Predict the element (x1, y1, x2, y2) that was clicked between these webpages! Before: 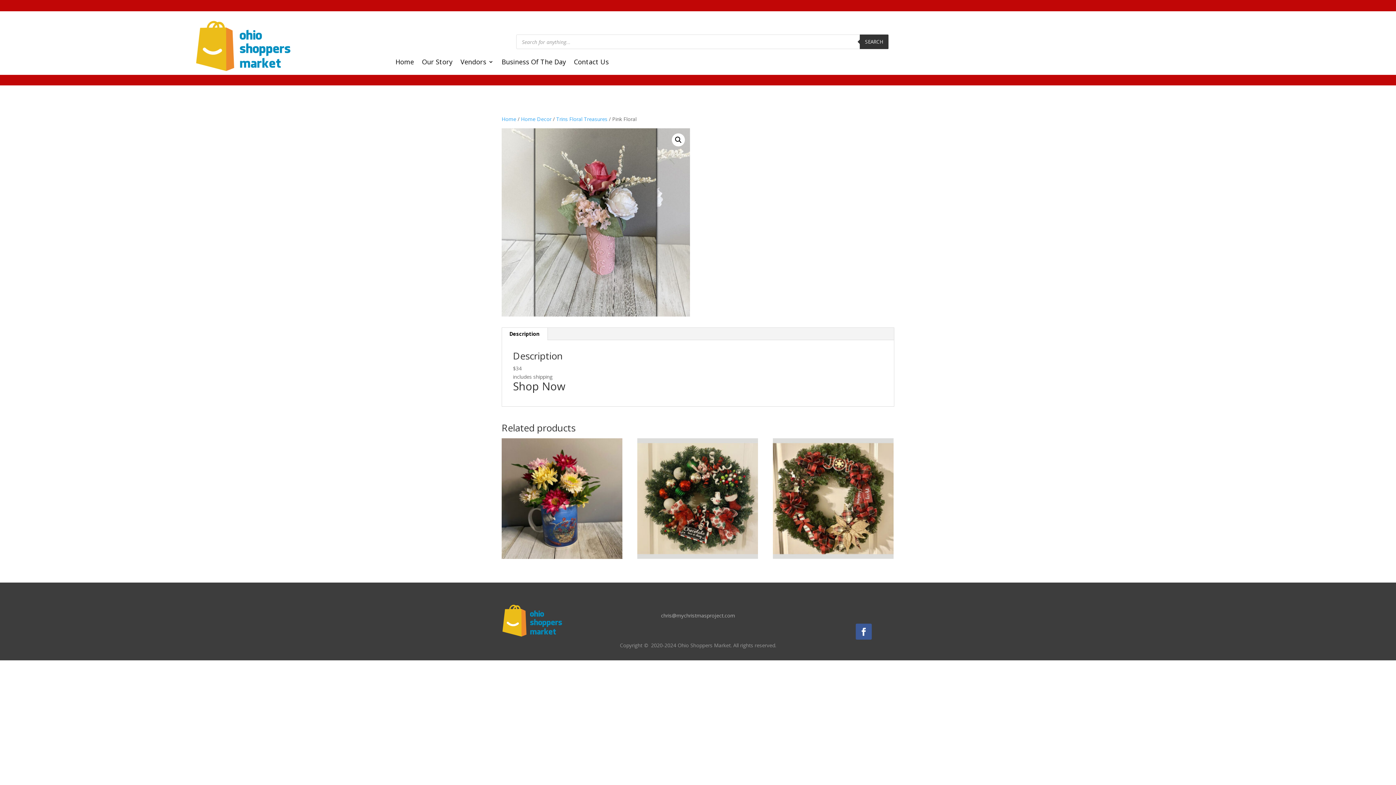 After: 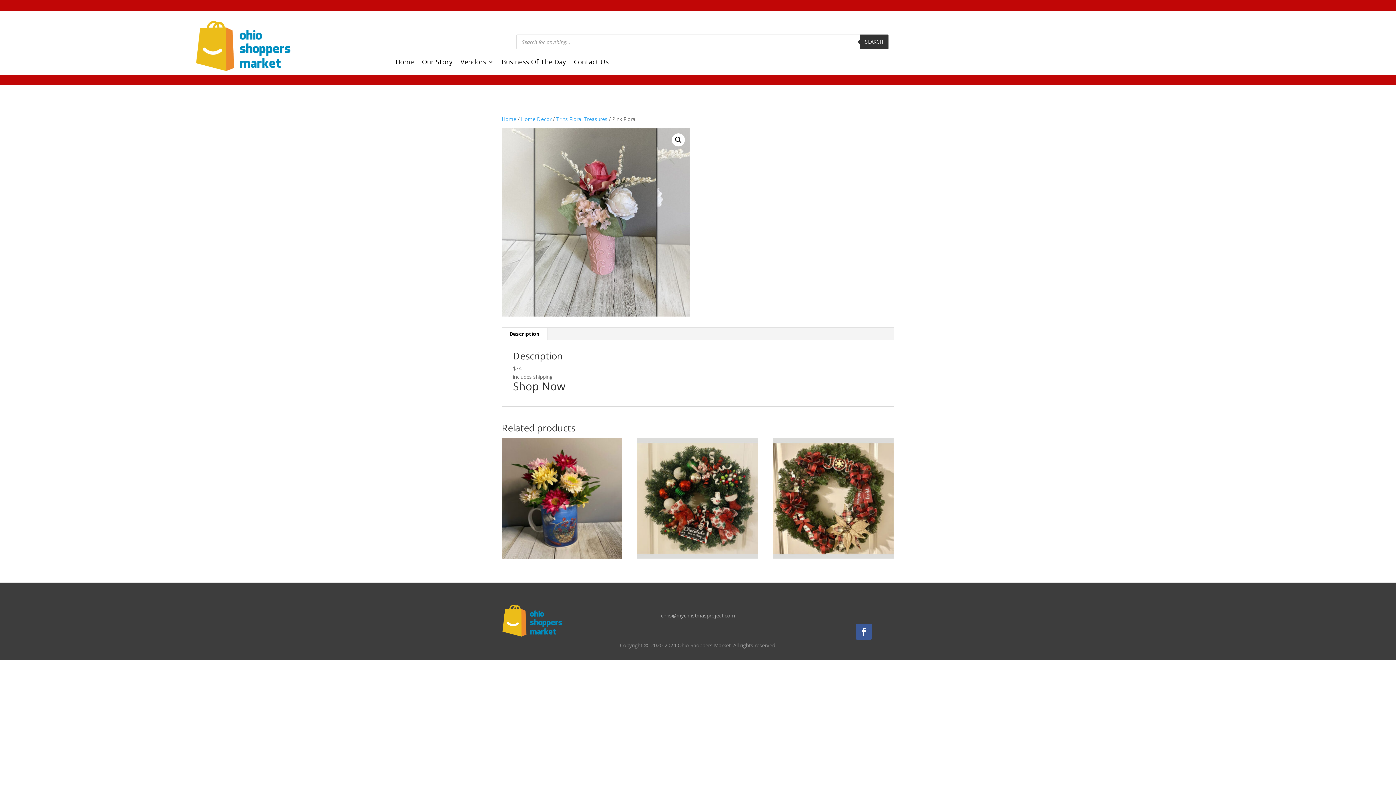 Action: label: Description bbox: (501, 328, 547, 340)